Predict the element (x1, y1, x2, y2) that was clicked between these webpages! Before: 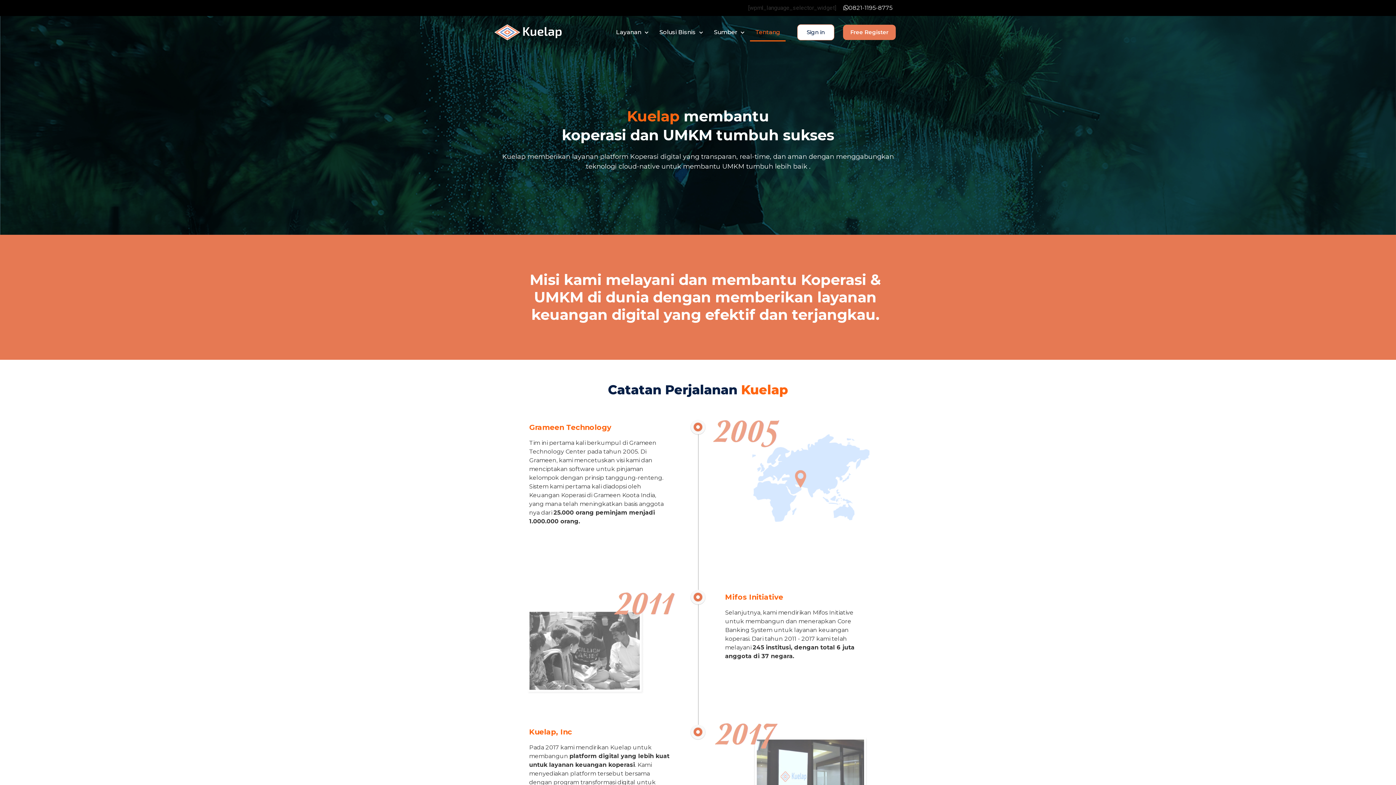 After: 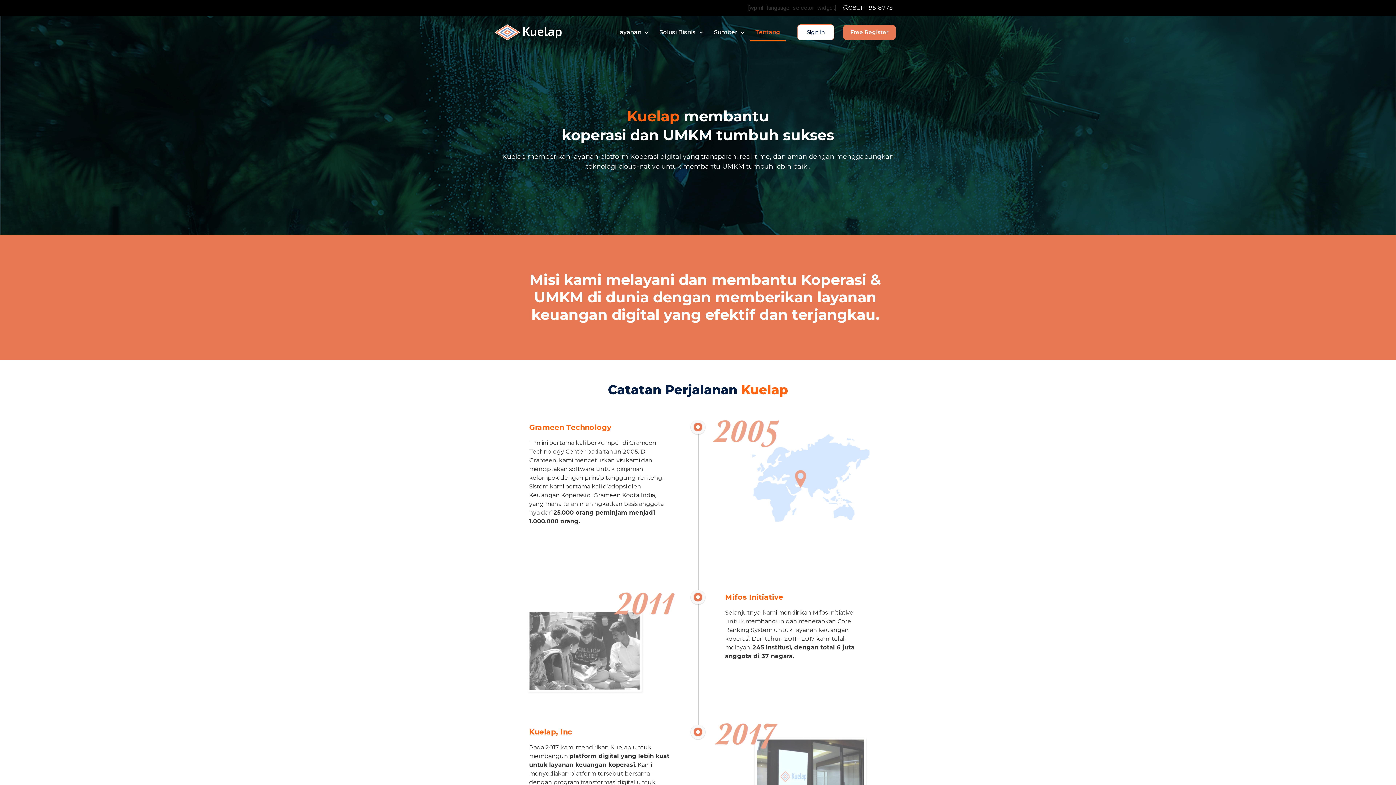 Action: bbox: (529, 728, 572, 736) label: Kuelap, Inc